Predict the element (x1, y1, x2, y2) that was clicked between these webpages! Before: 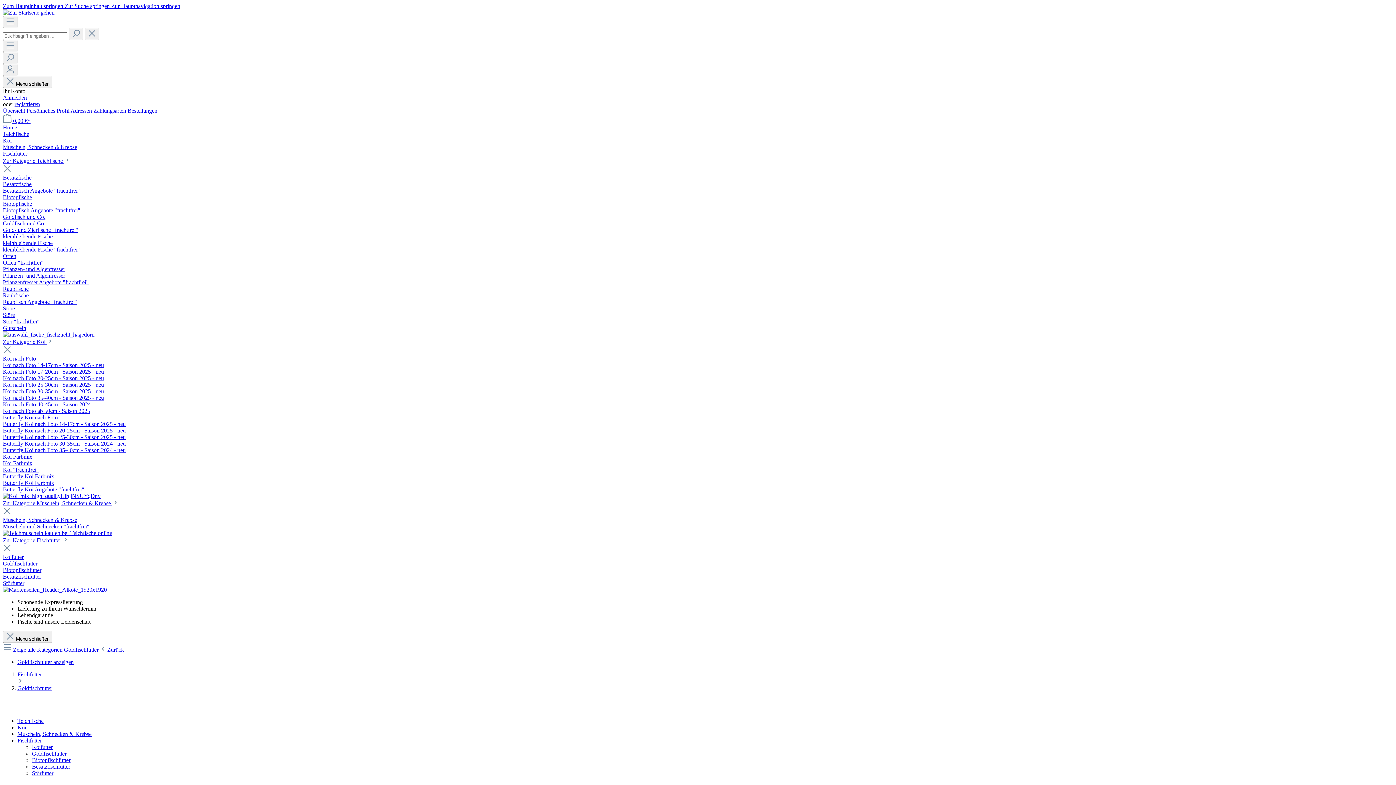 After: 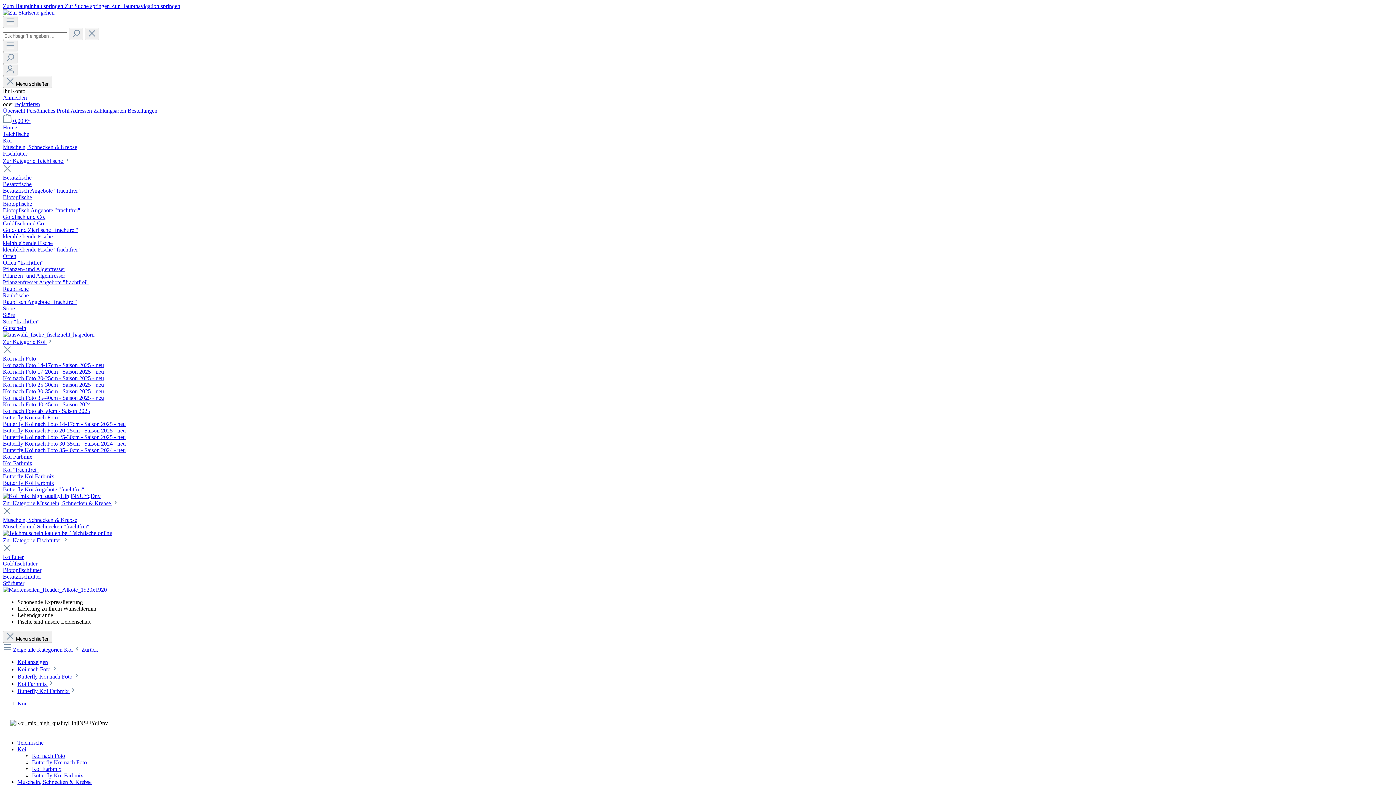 Action: bbox: (2, 338, 52, 345) label: Zur Kategorie Koi 